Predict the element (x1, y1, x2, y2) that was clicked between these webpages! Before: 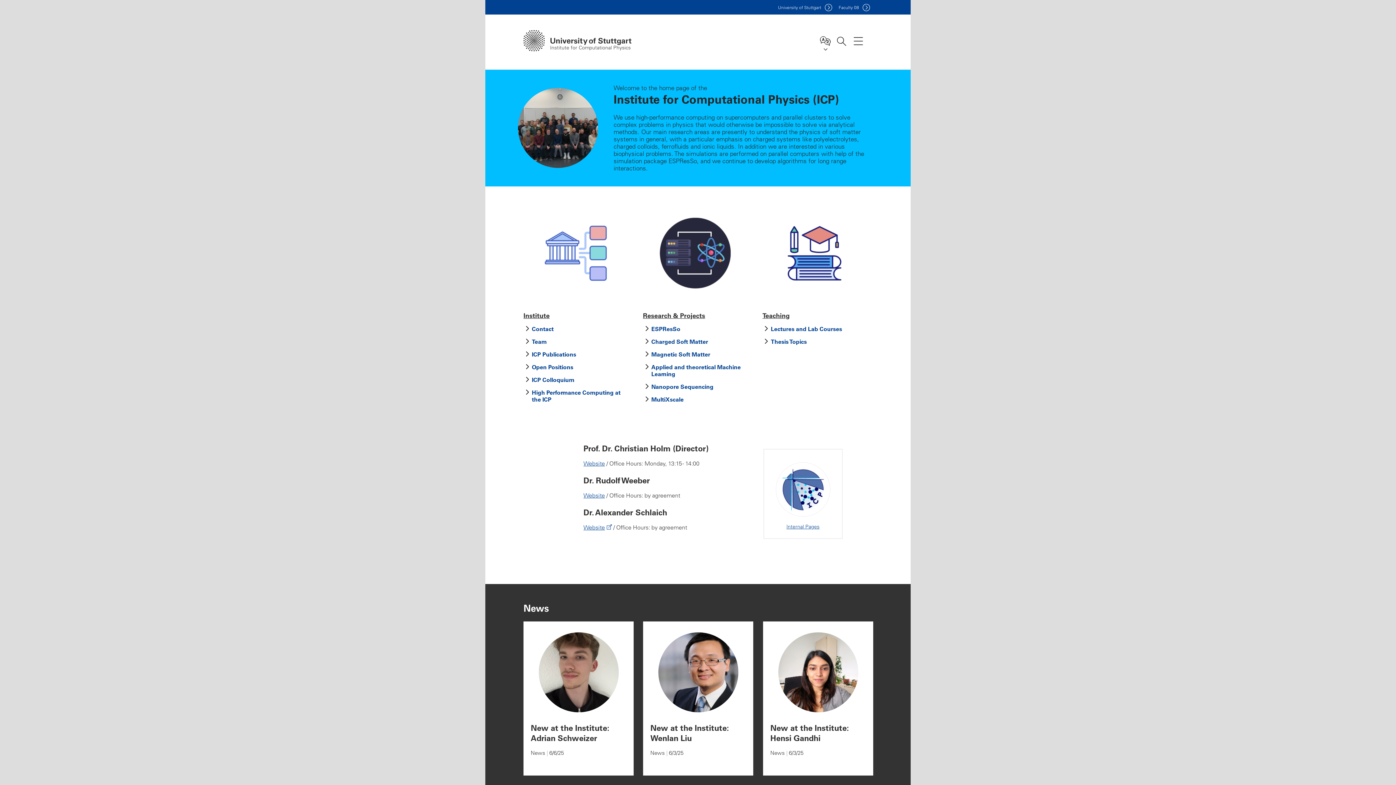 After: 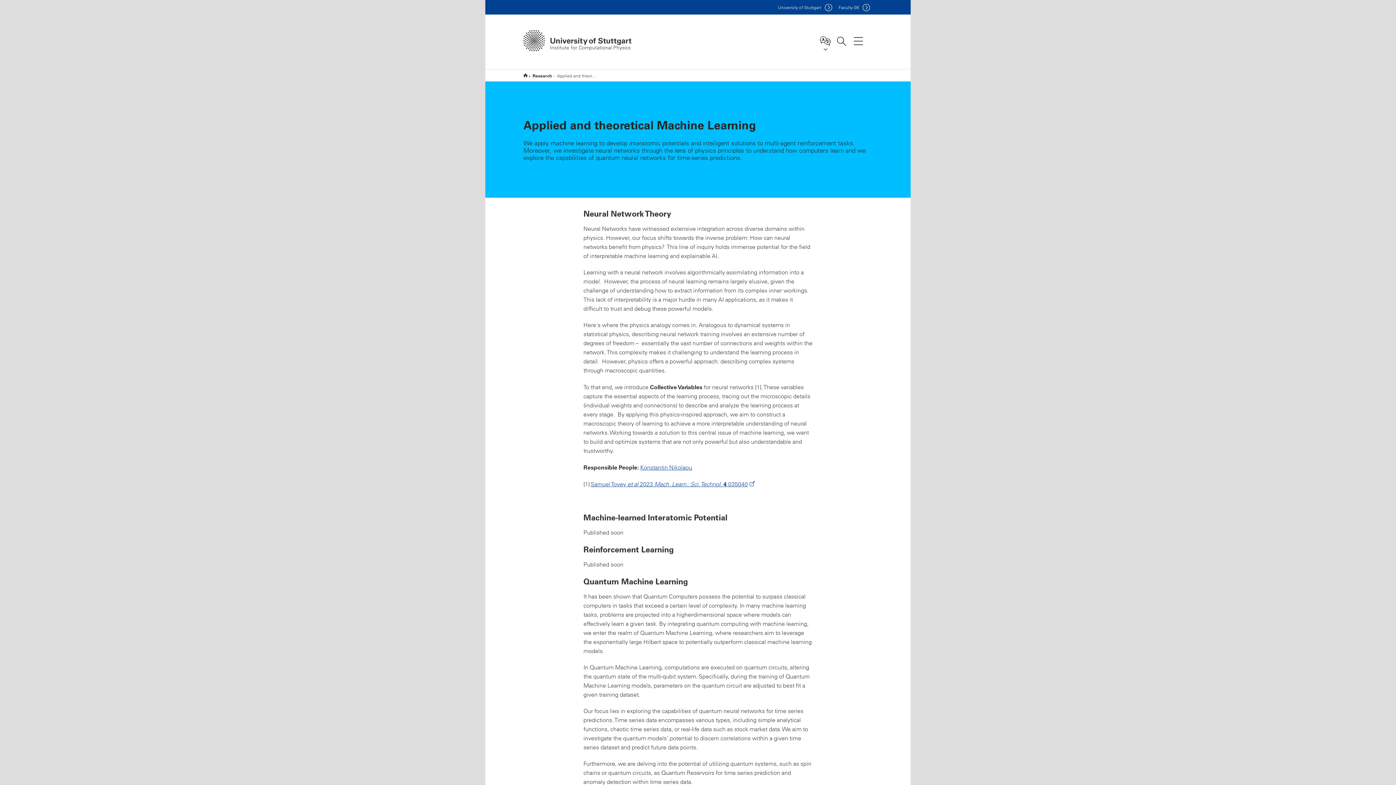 Action: bbox: (651, 363, 740, 377) label: Applied and theoretical Machine Learning